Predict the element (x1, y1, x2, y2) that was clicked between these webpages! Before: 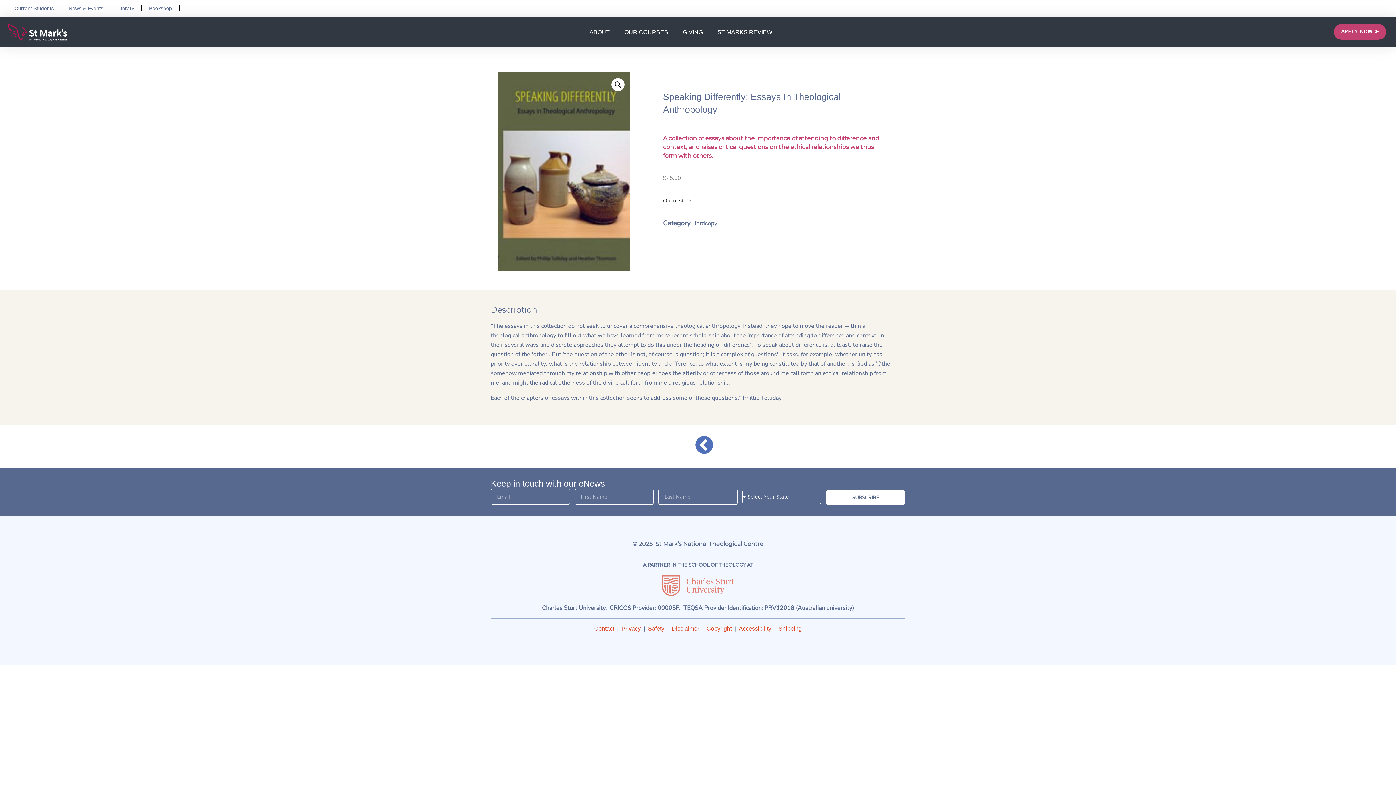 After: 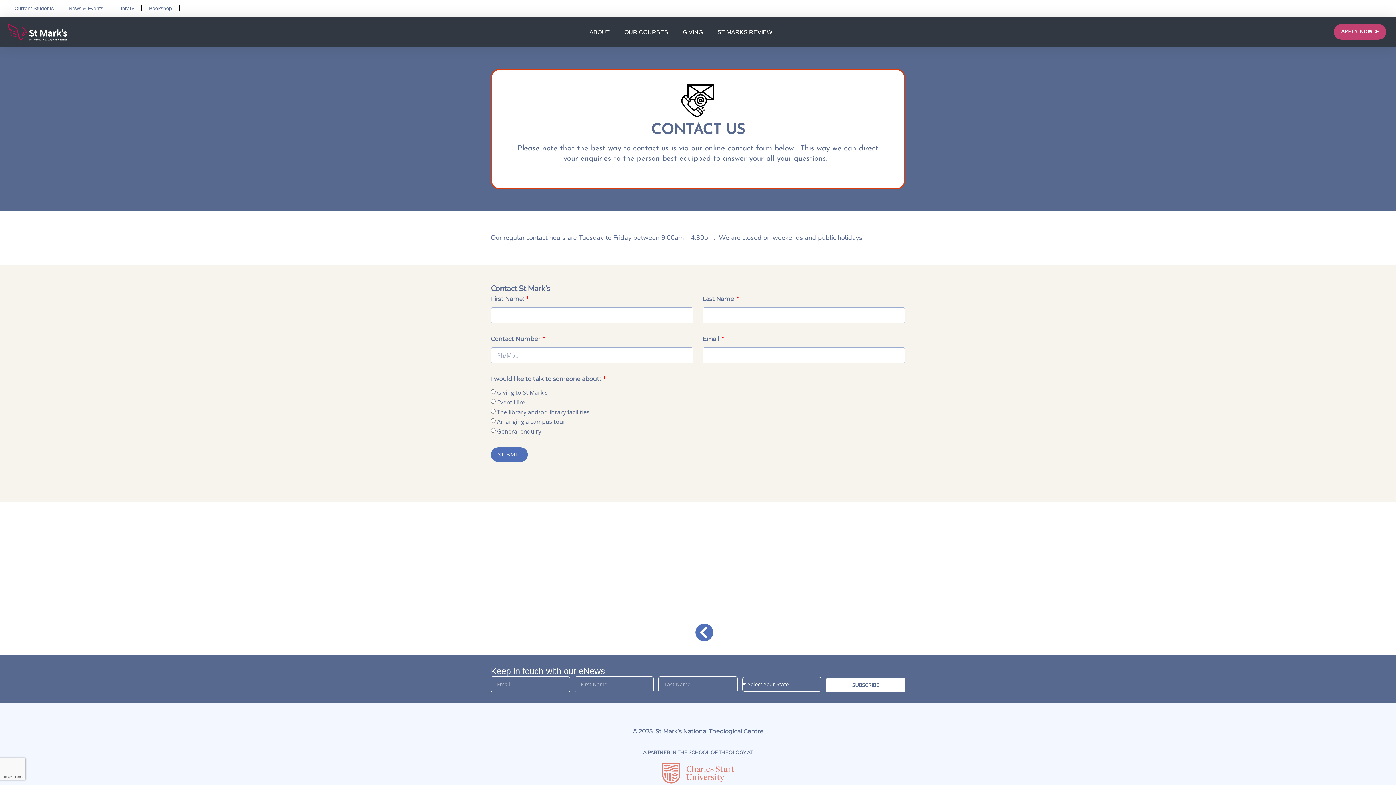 Action: label: Contact bbox: (594, 625, 614, 632)